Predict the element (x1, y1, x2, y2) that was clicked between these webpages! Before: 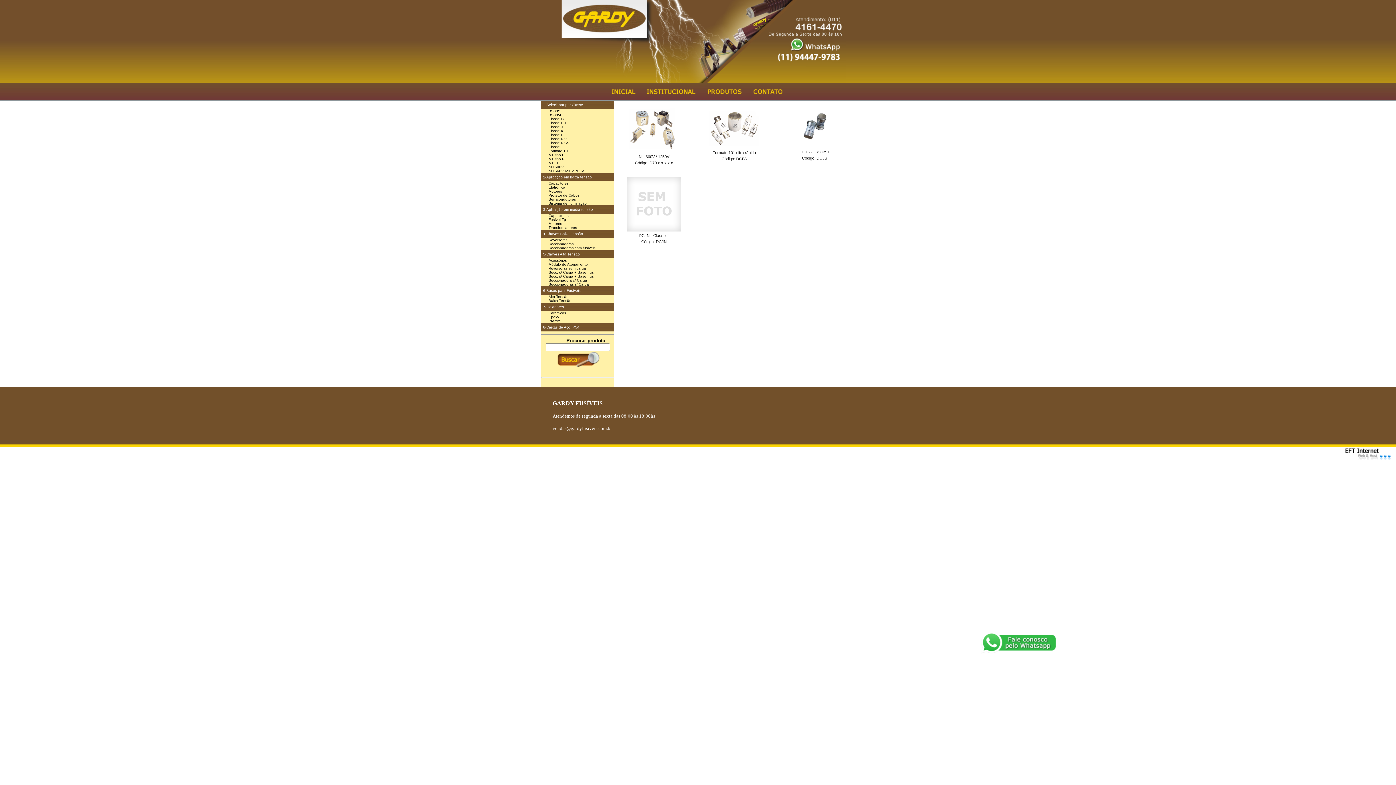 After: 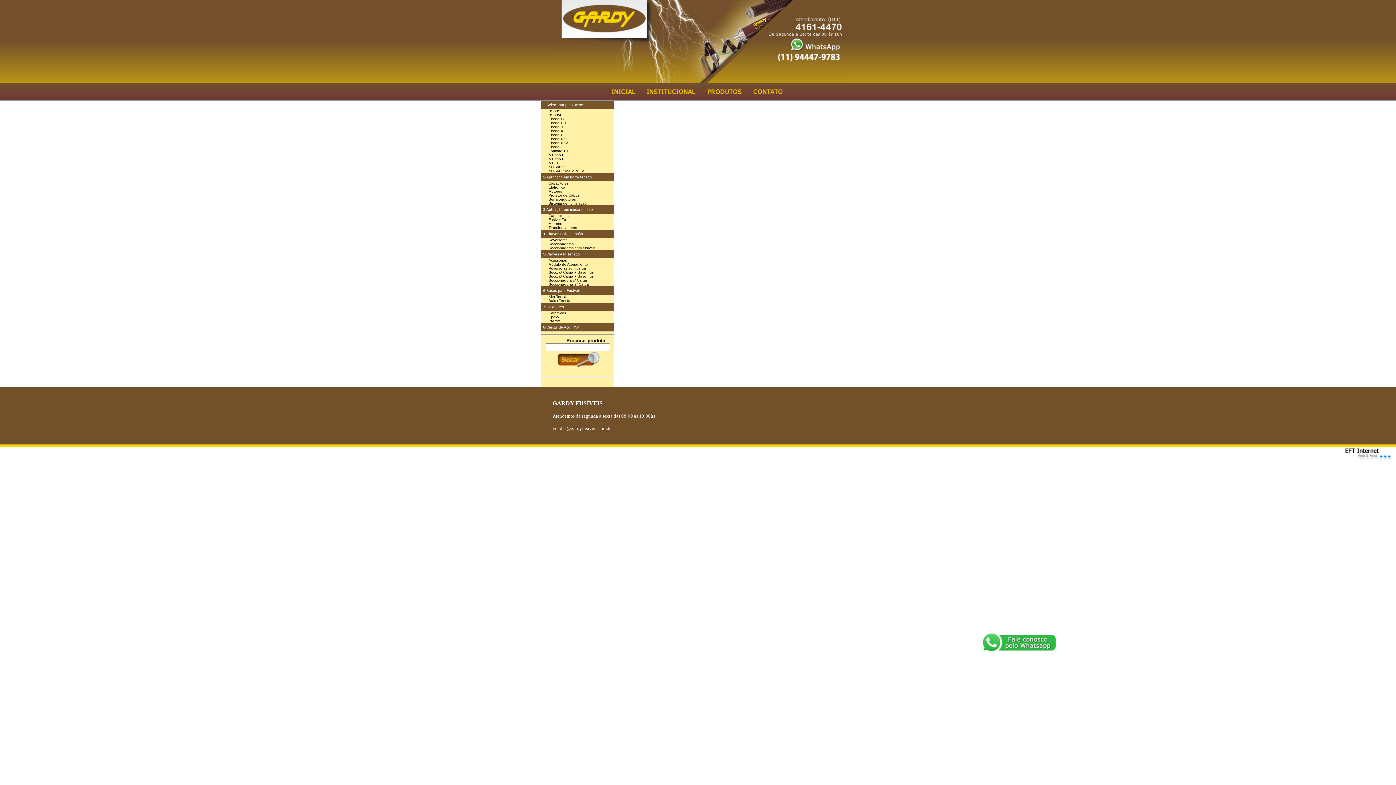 Action: label: Seccionadoras s/ Carga bbox: (541, 282, 589, 286)